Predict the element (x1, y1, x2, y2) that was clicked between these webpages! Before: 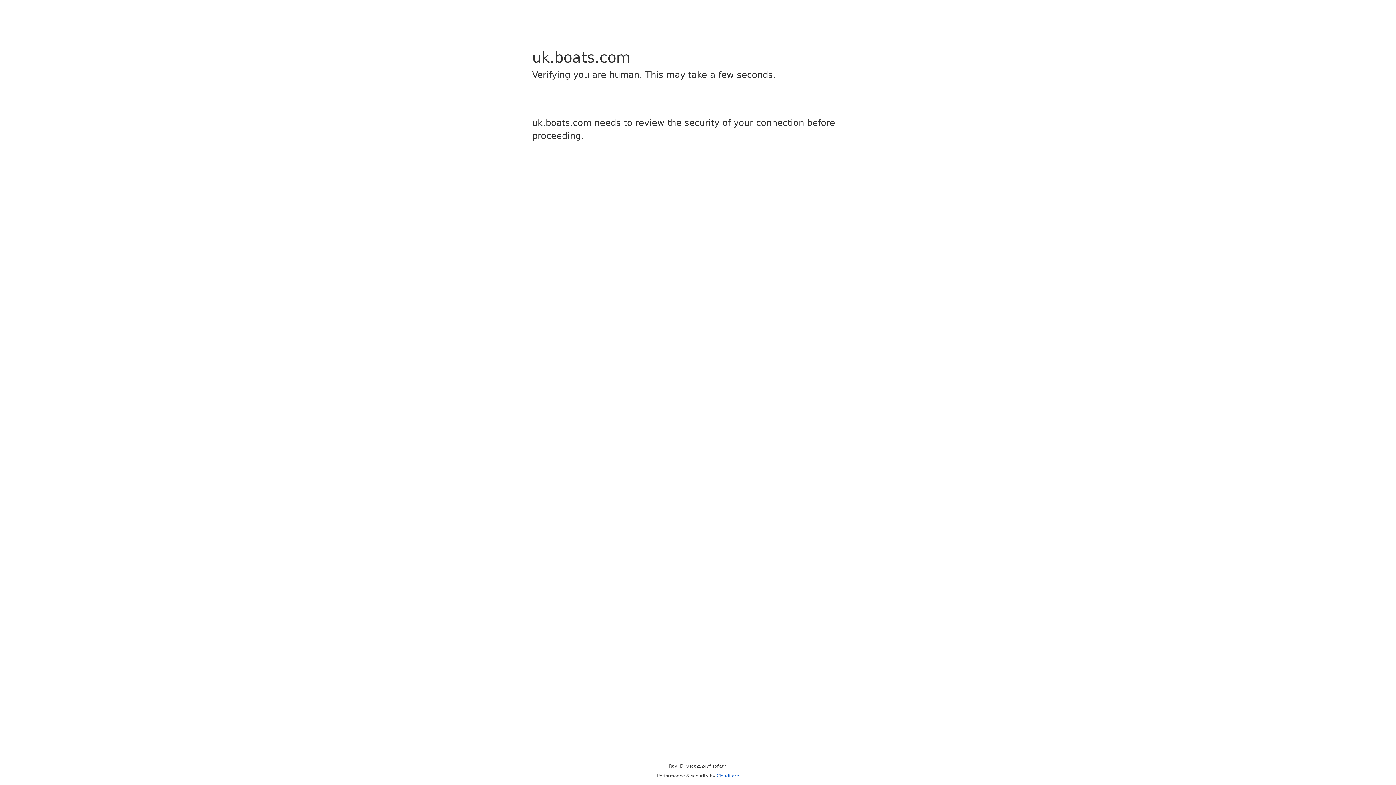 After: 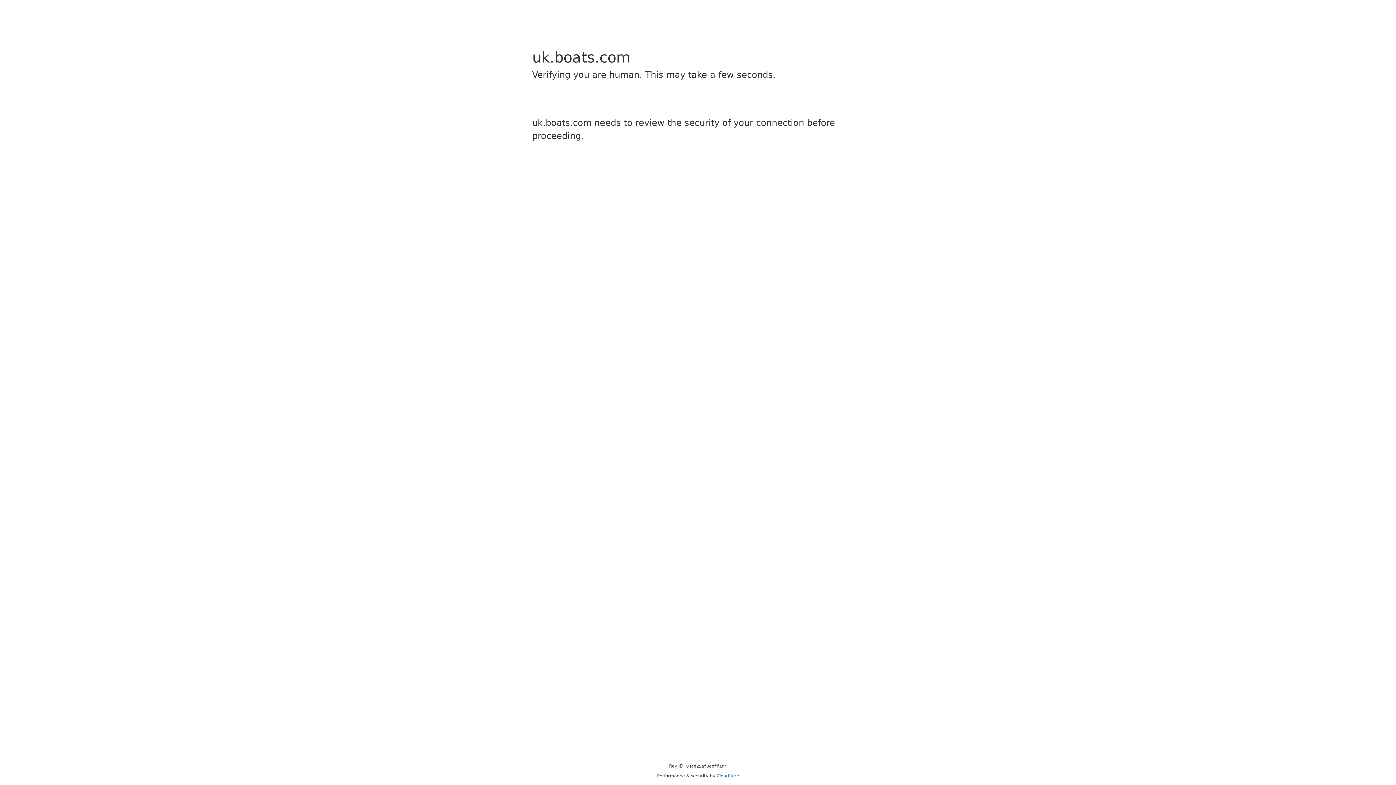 Action: label: Cloudflare bbox: (716, 773, 739, 778)